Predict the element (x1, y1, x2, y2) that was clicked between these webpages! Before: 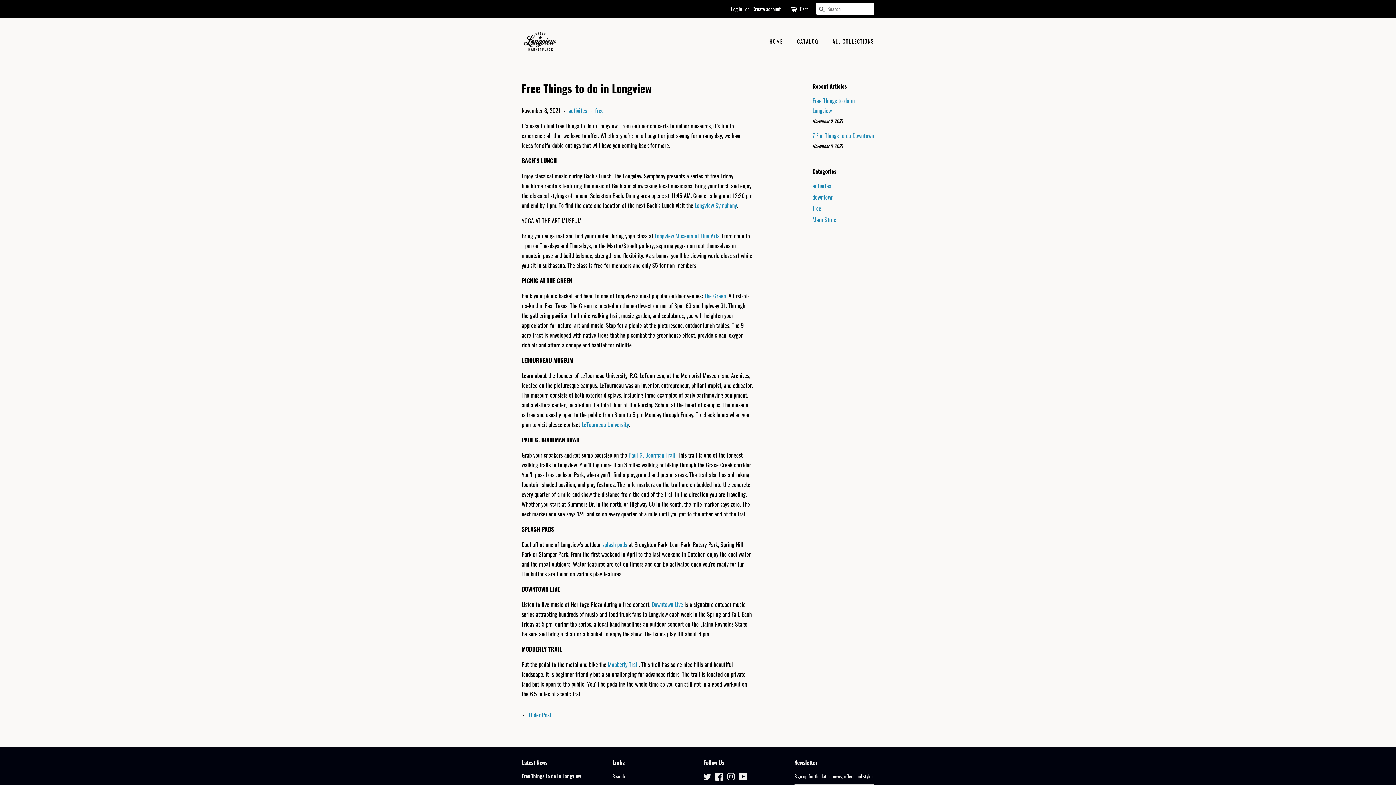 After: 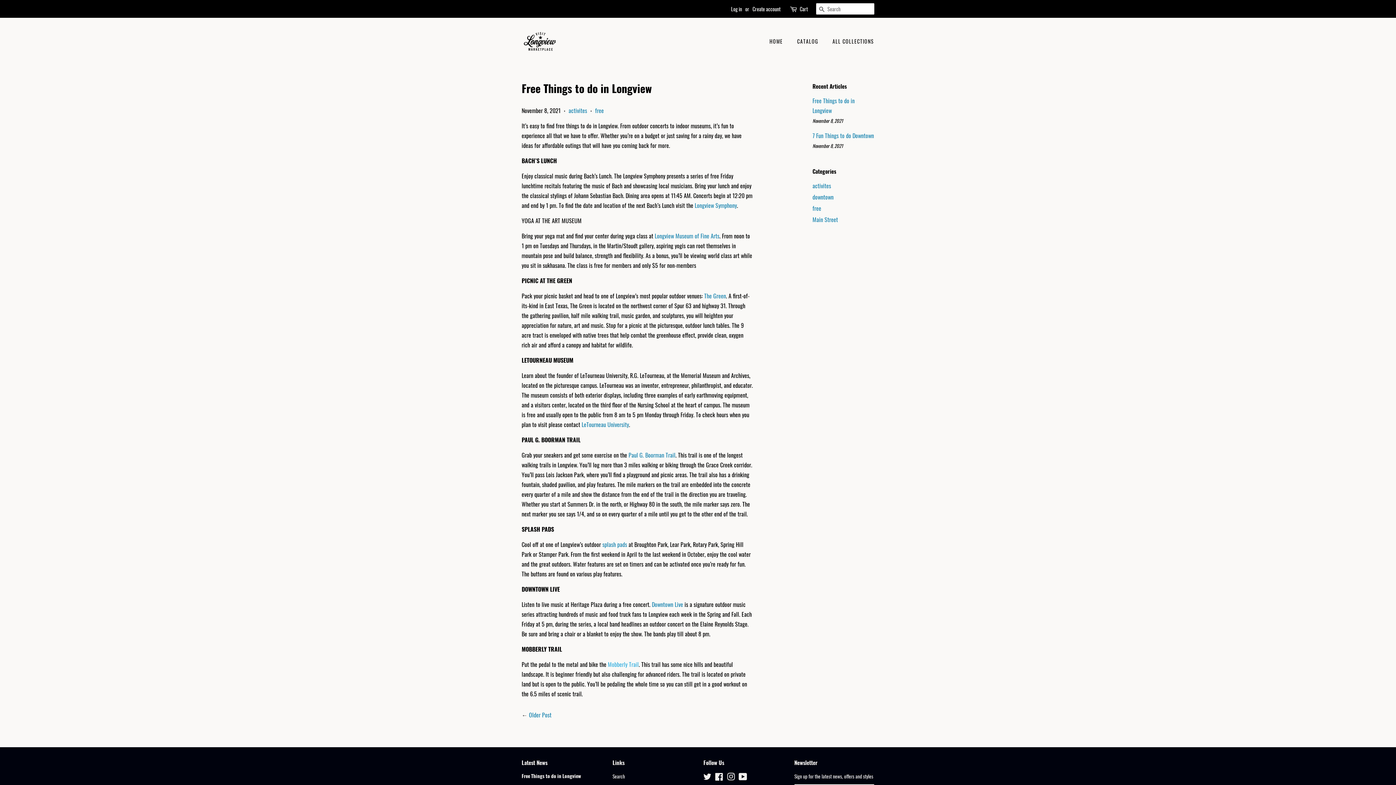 Action: bbox: (608, 660, 638, 669) label: Mobberly Trail